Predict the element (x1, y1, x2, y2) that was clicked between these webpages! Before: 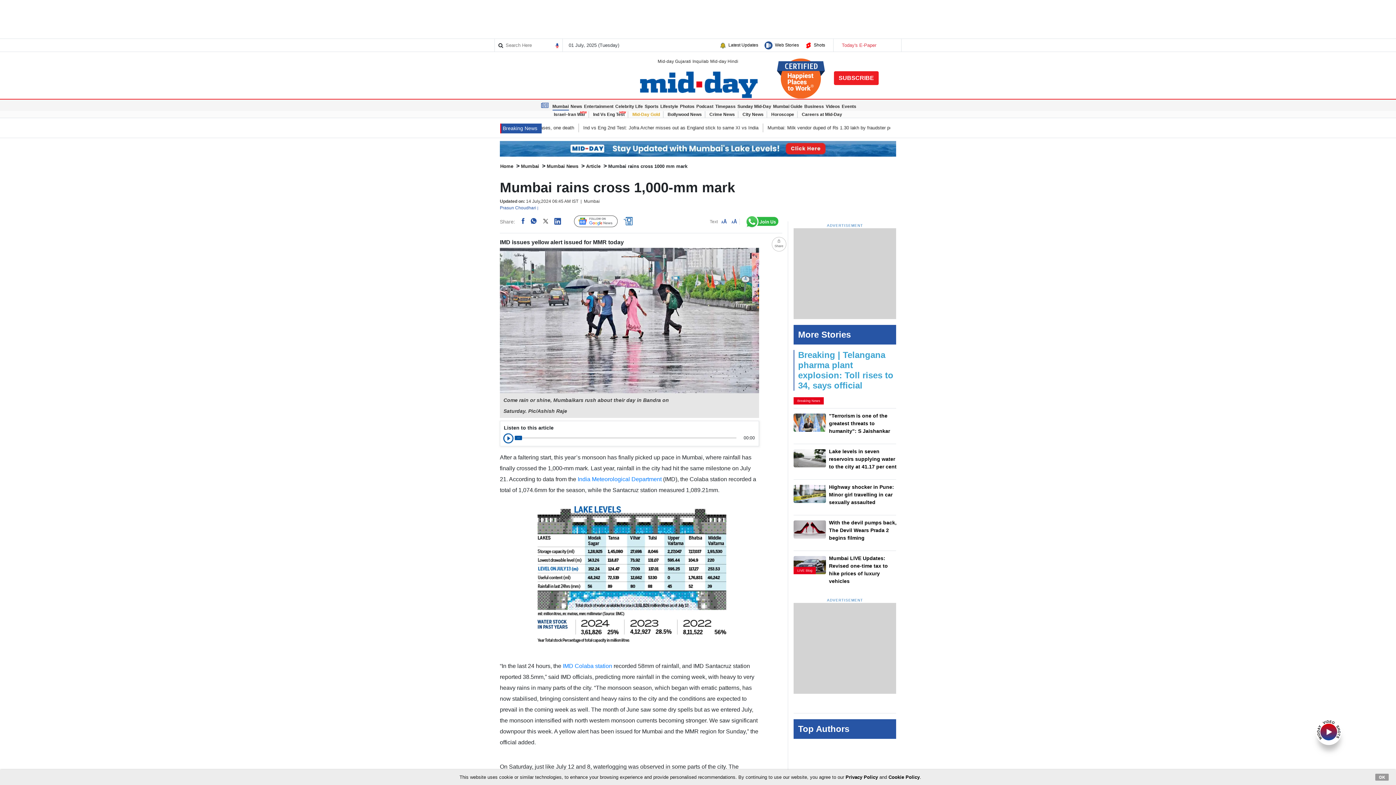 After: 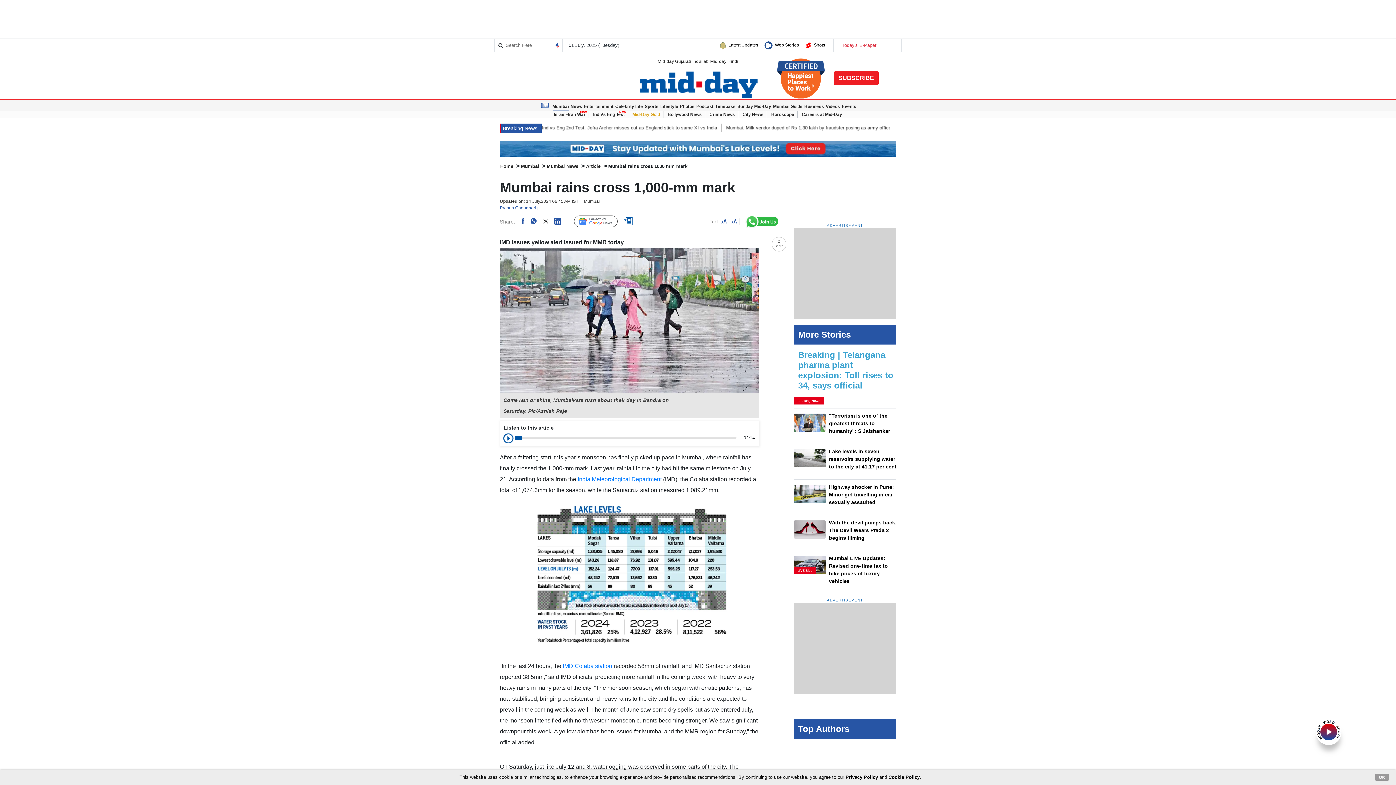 Action: bbox: (521, 218, 524, 224)